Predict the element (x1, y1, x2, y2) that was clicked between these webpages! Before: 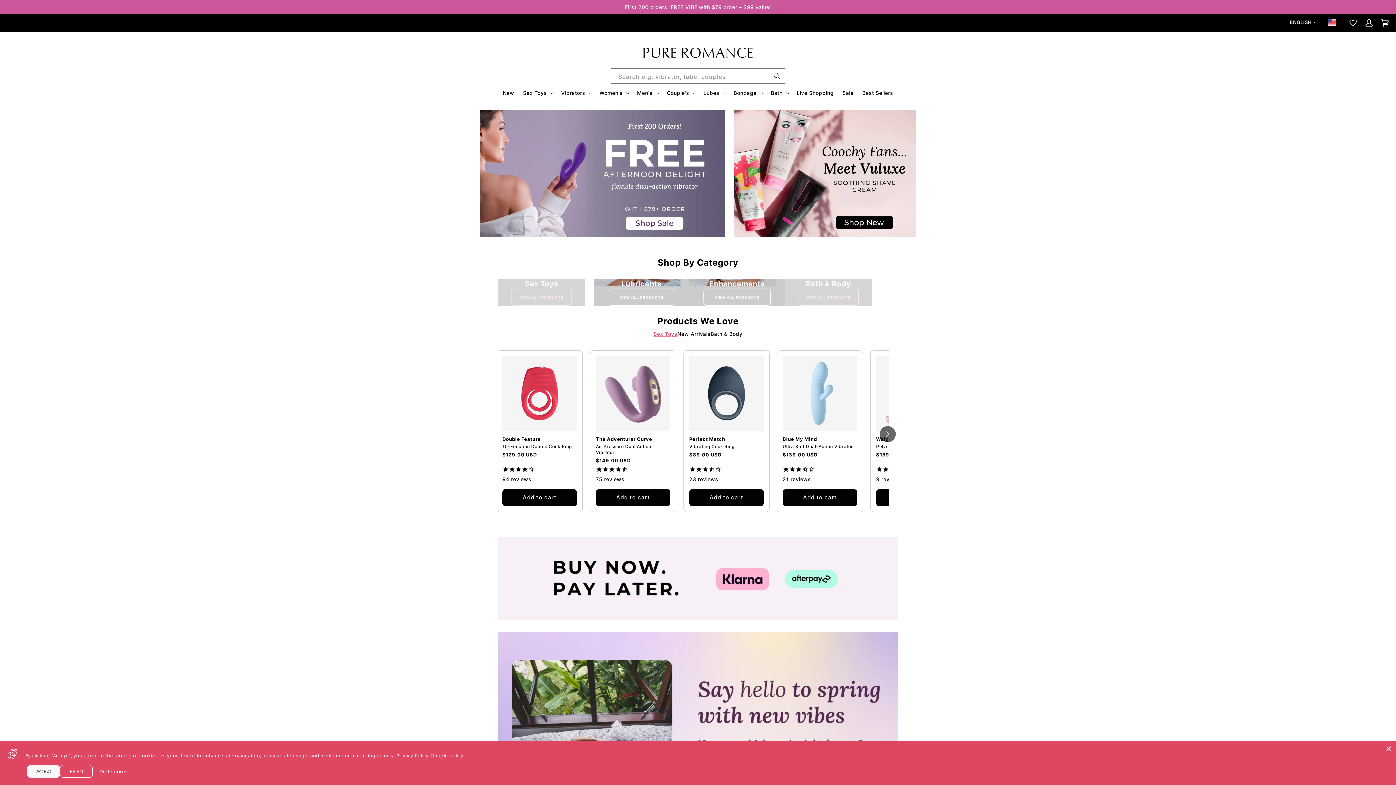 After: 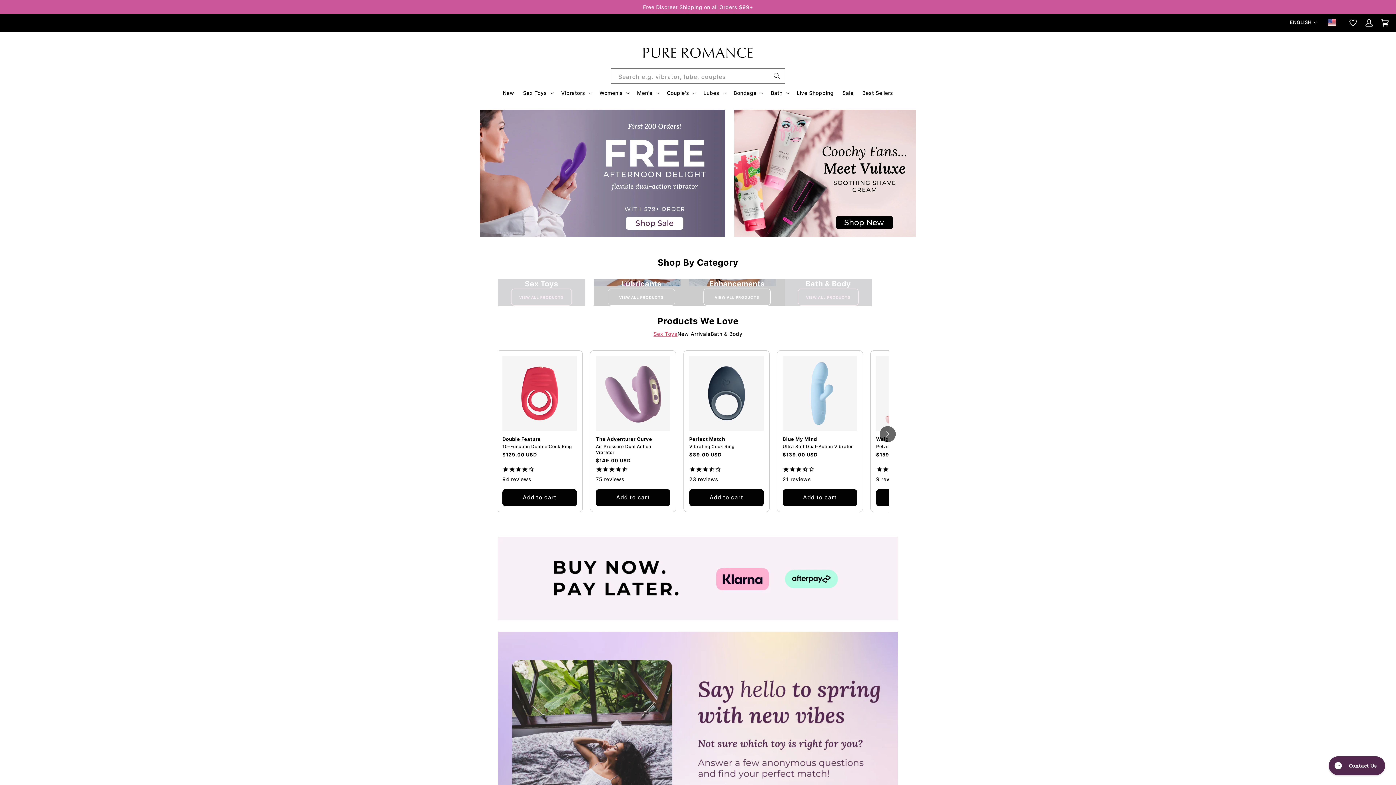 Action: bbox: (1385, 745, 1392, 752) label: Close